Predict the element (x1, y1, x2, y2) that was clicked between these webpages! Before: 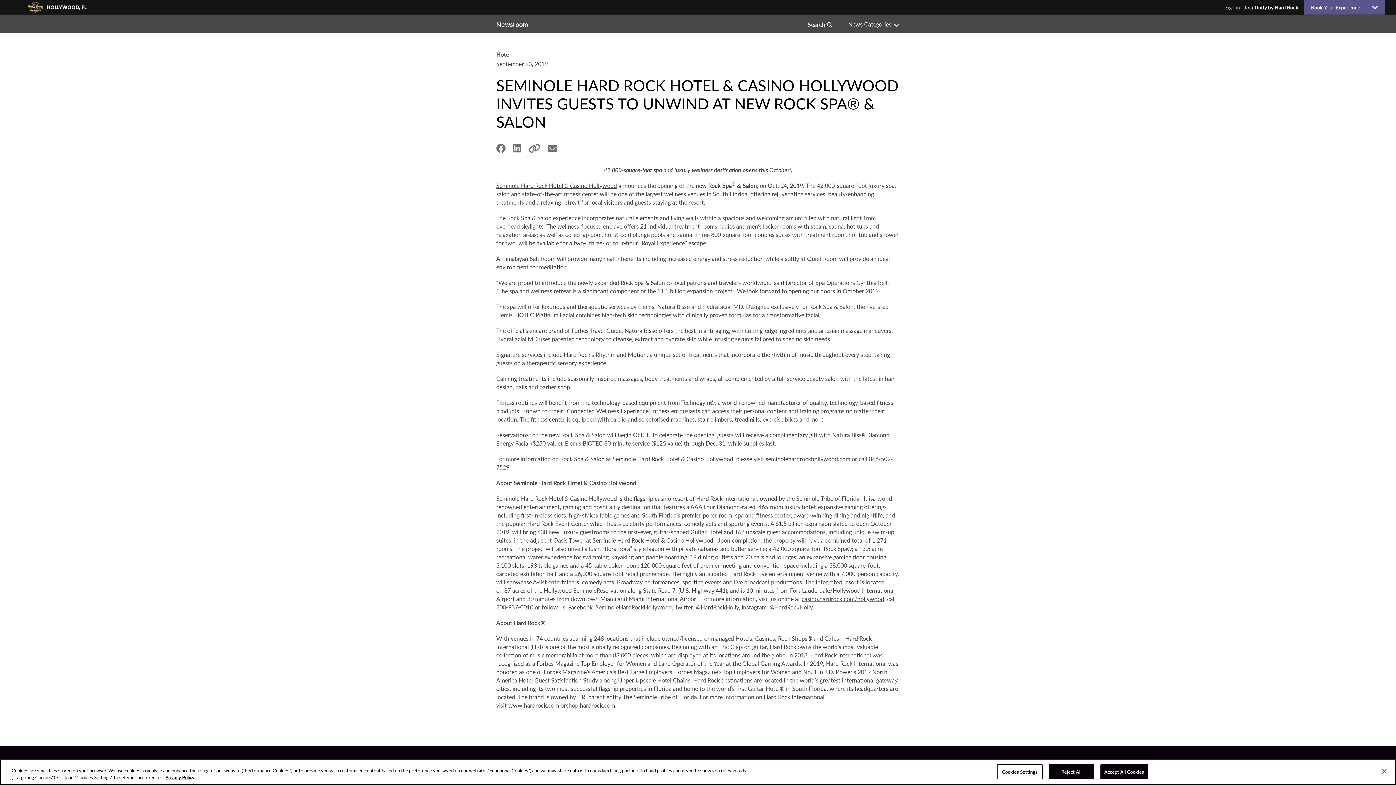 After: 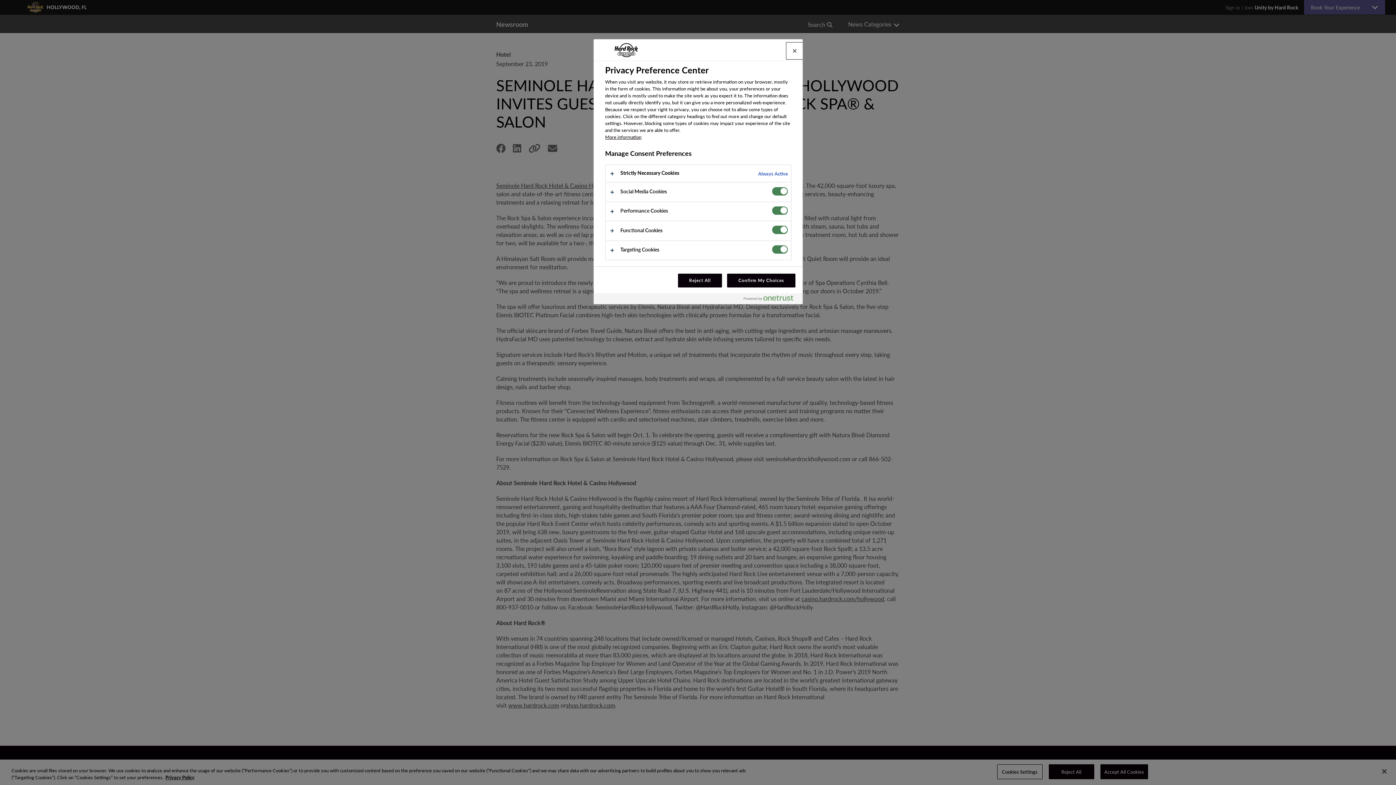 Action: bbox: (997, 764, 1042, 779) label: Cookies Settings